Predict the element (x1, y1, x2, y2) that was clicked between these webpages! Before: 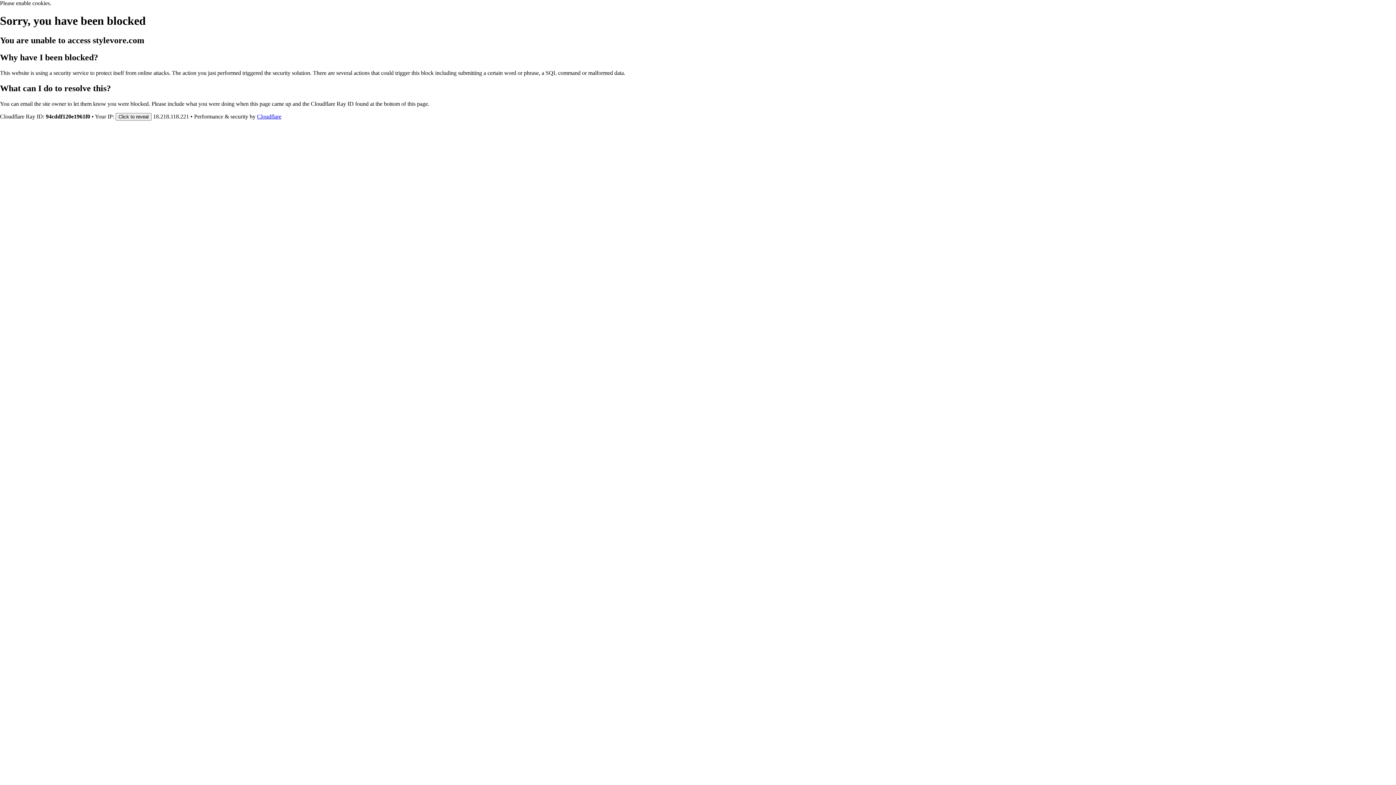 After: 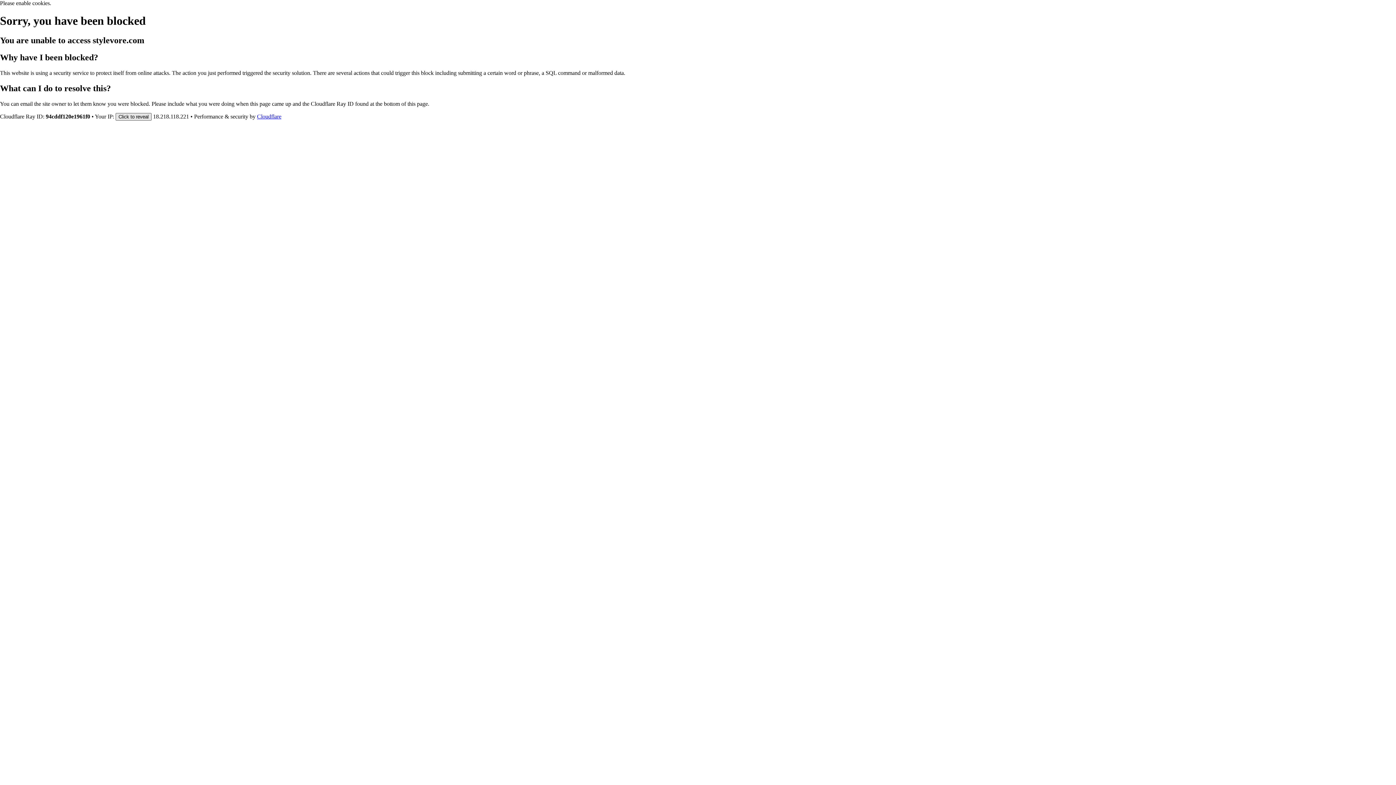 Action: label: Click to reveal bbox: (115, 112, 151, 120)